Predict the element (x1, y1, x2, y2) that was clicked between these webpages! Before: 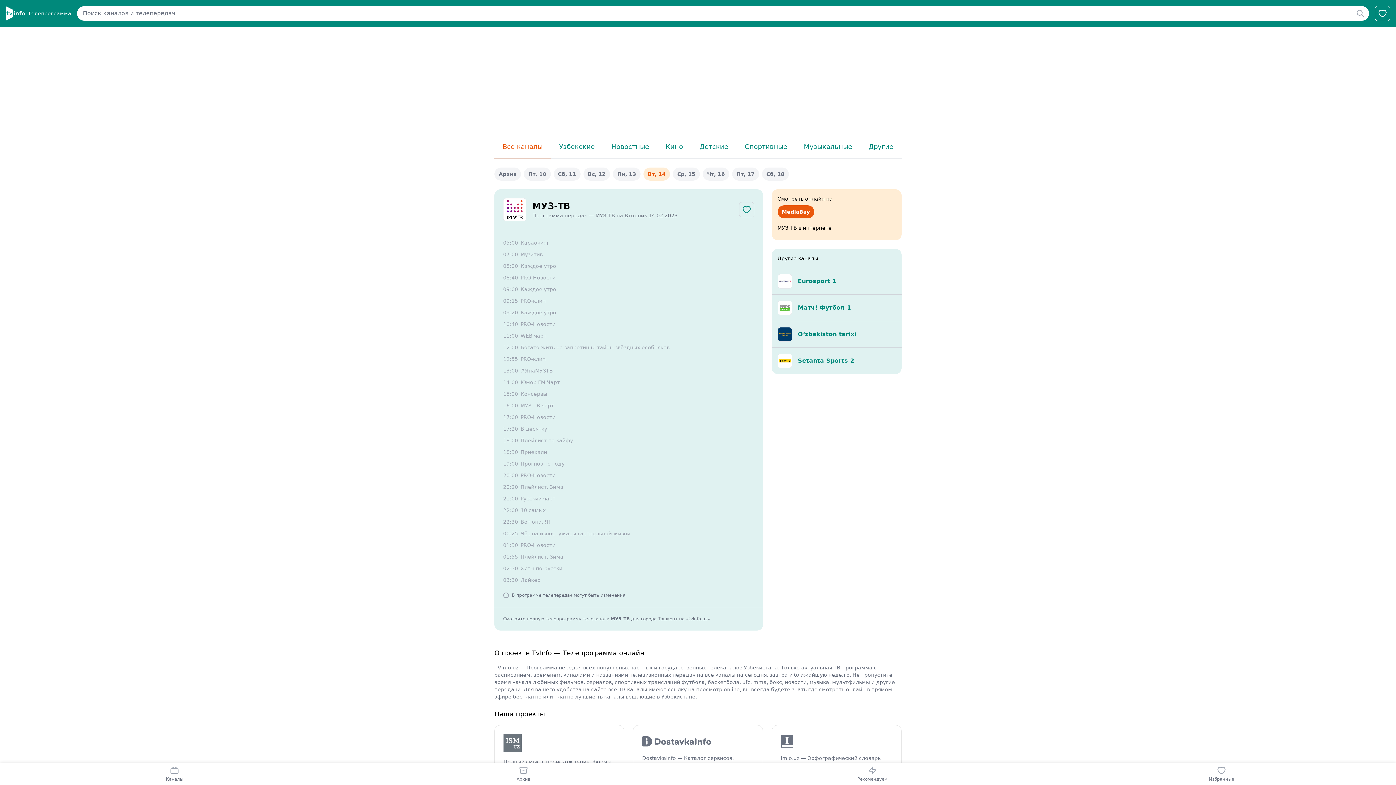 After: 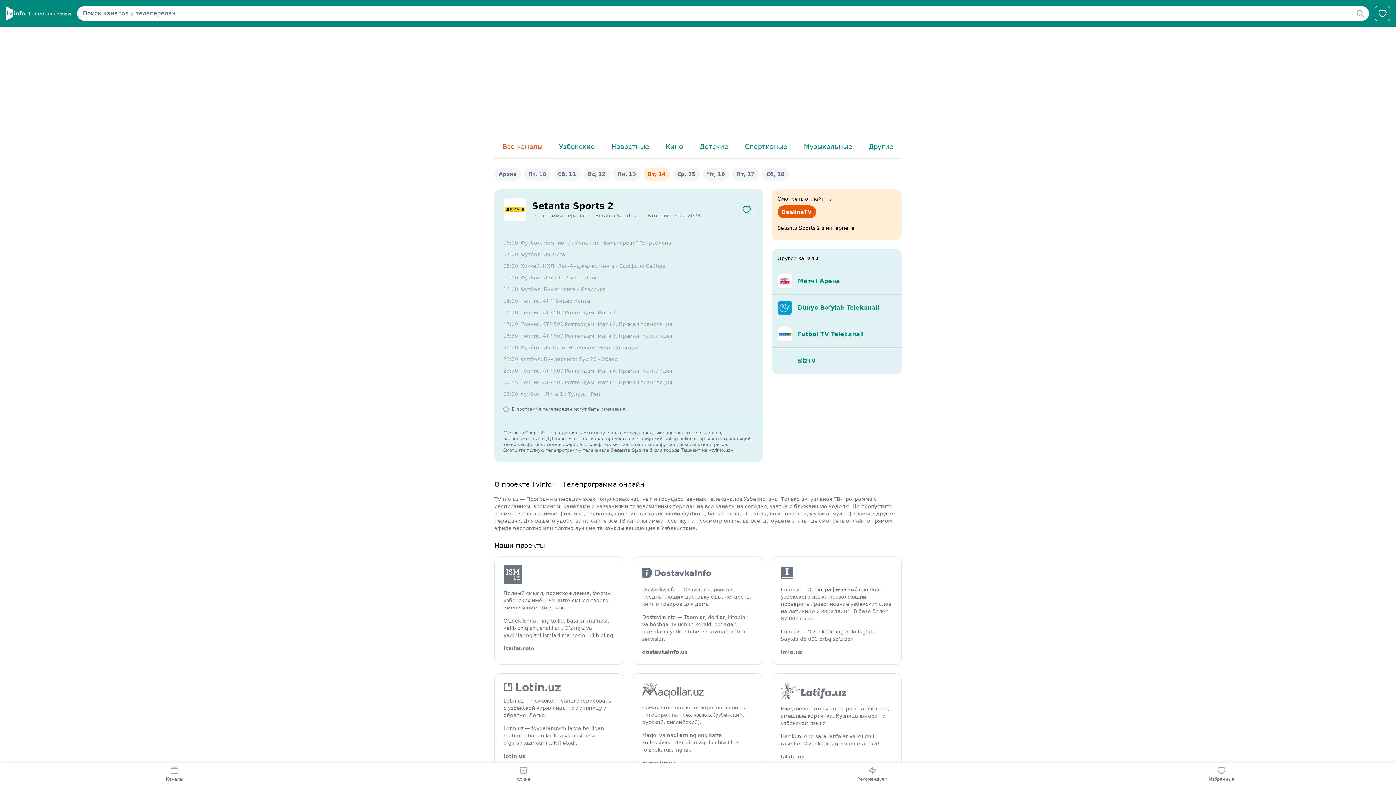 Action: label: Setanta Sports 2 bbox: (798, 357, 854, 364)